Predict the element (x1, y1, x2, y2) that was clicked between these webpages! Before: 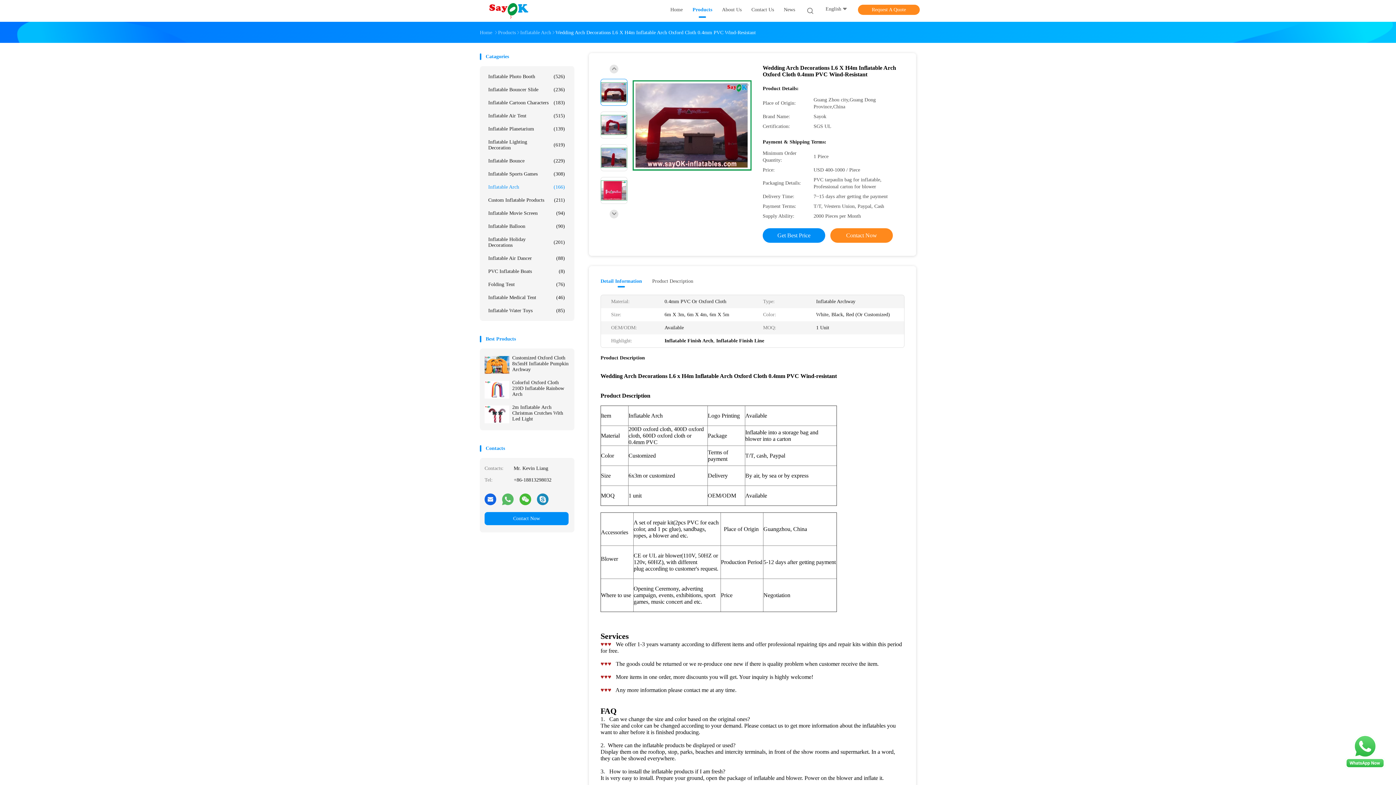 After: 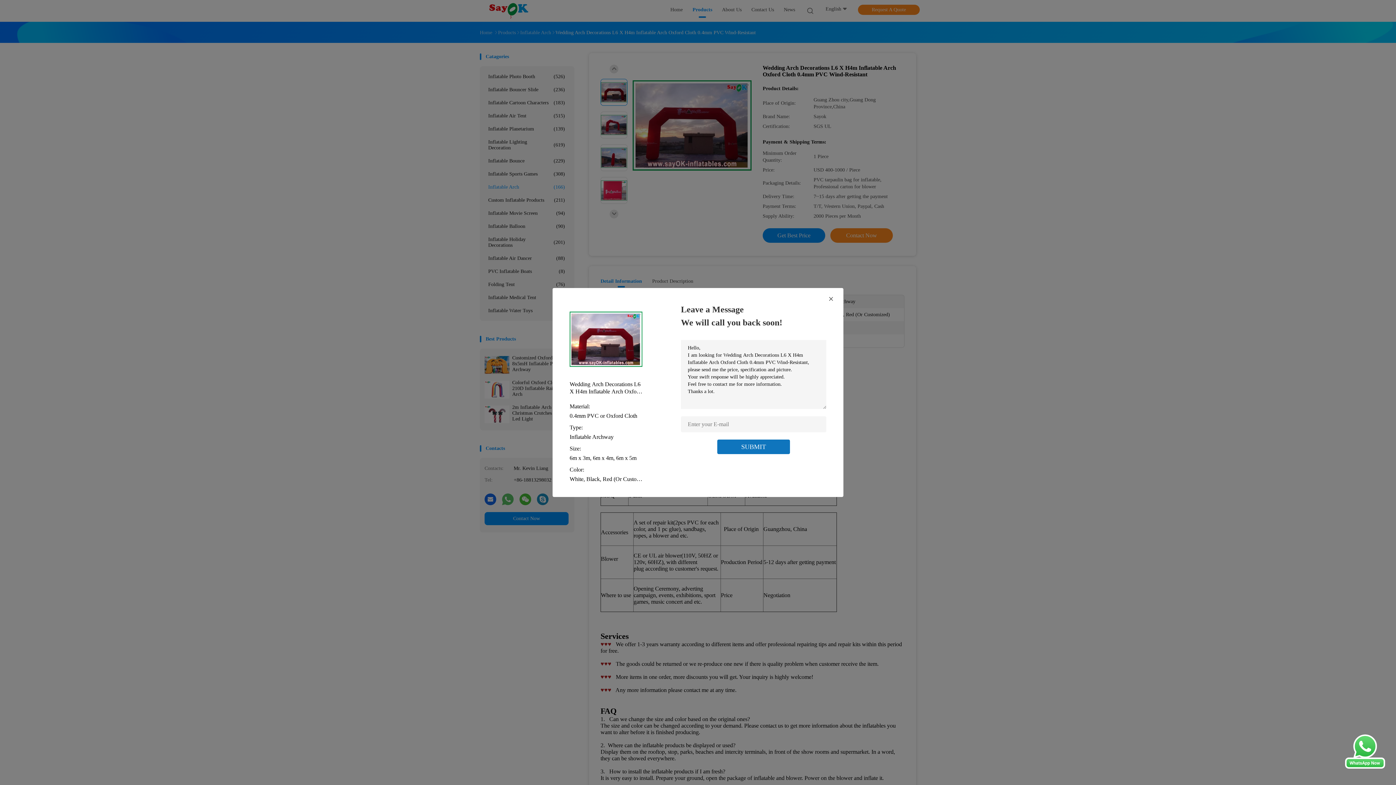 Action: bbox: (830, 228, 893, 242) label: Contact Now